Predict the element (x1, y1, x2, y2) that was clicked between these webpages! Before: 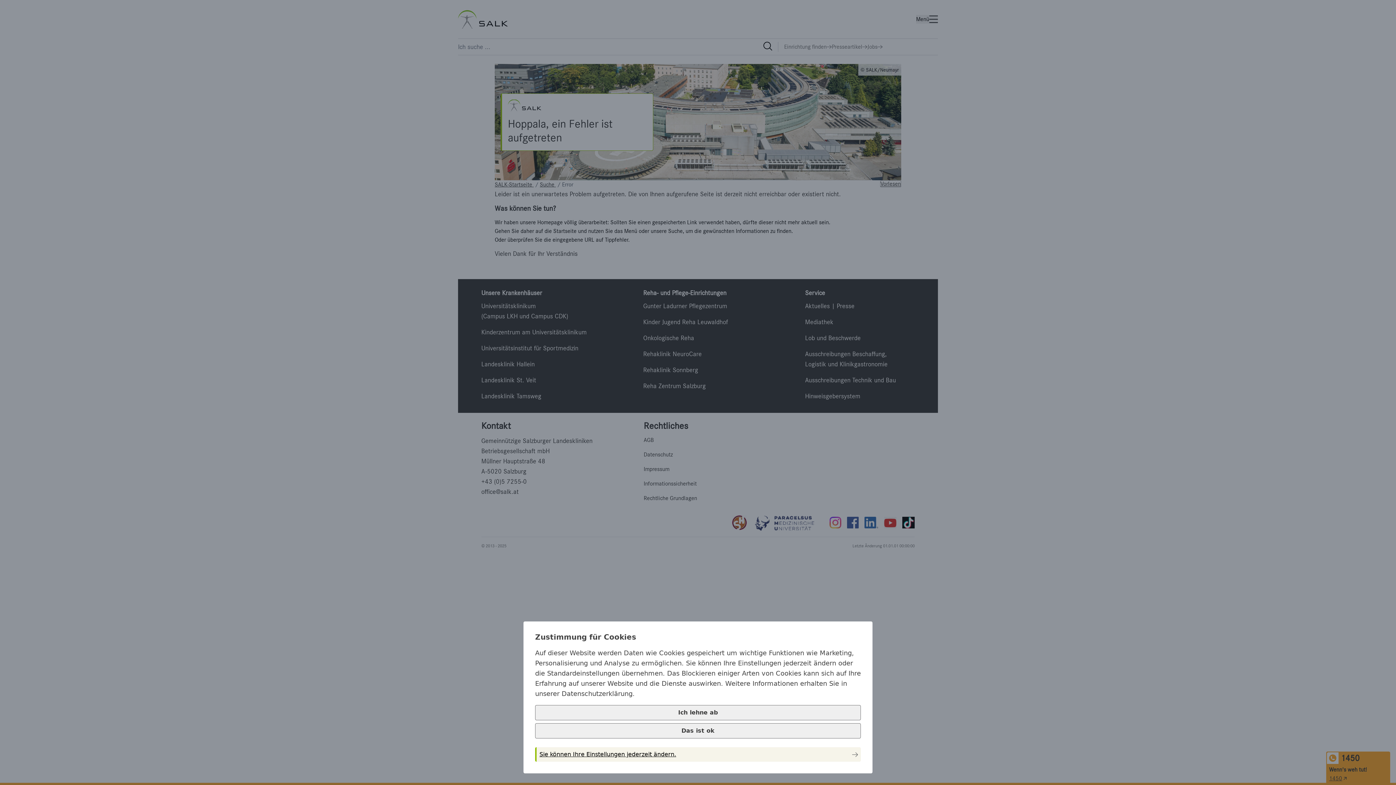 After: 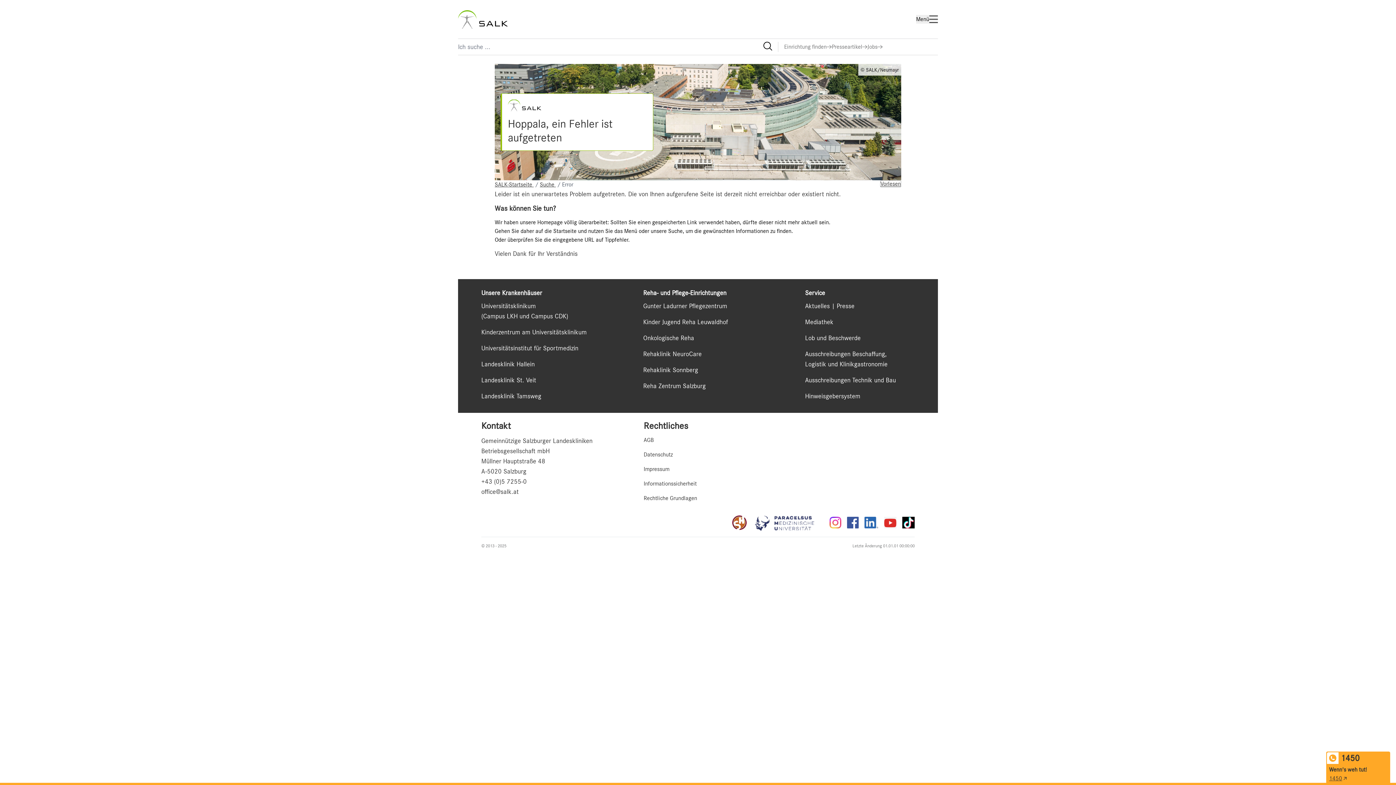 Action: label: Ich lehne ab bbox: (535, 705, 861, 720)